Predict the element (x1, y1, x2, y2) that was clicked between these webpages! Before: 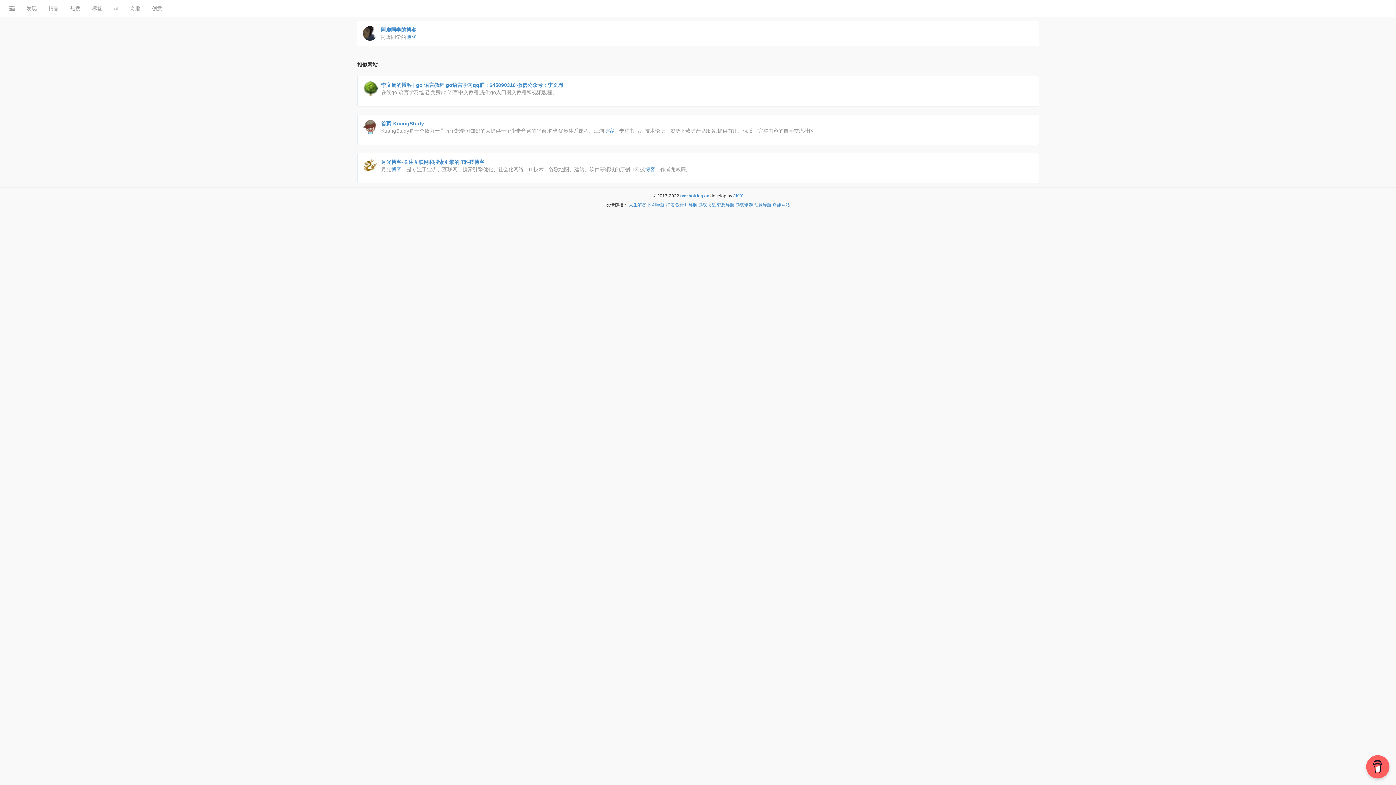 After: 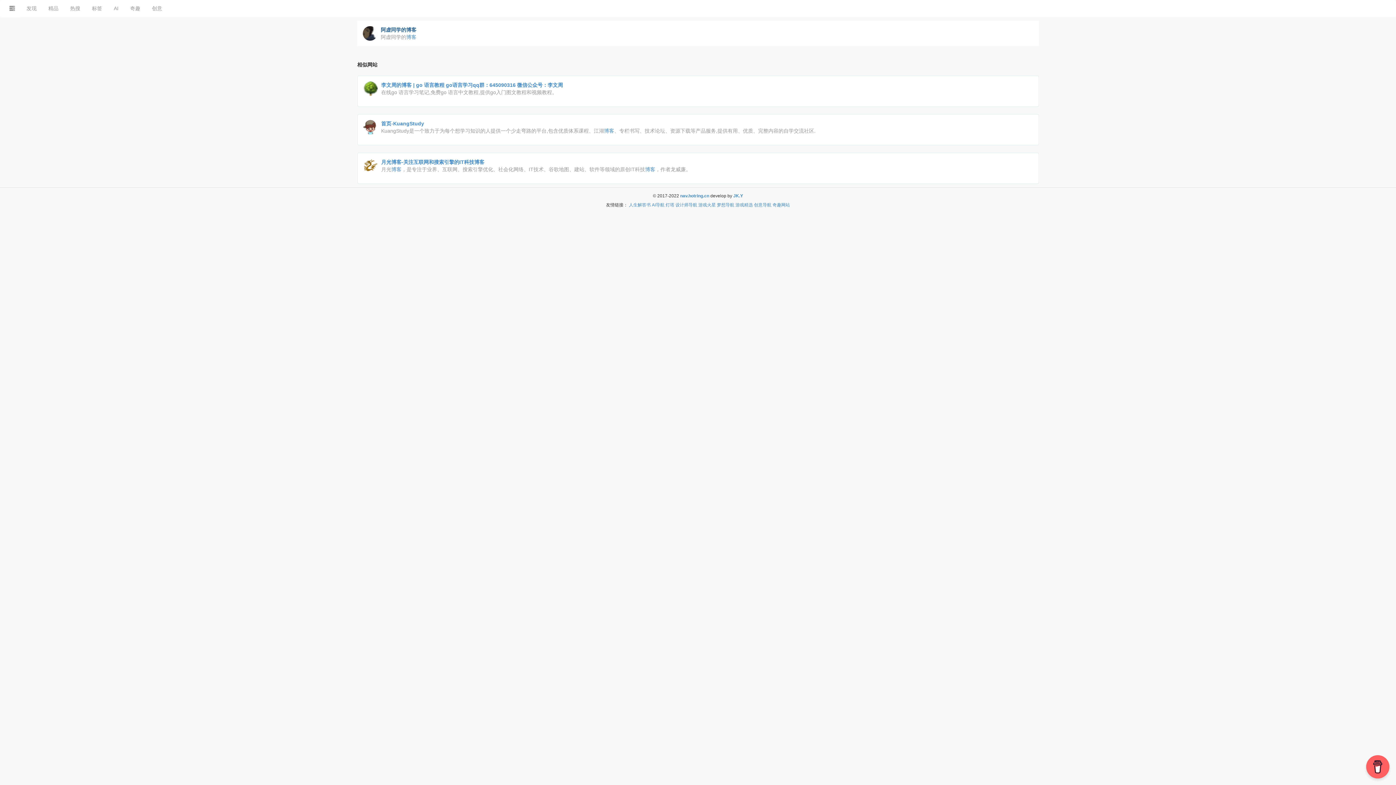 Action: bbox: (362, 26, 1033, 40) label: 阿虚同学的博客

阿虚同学的博客